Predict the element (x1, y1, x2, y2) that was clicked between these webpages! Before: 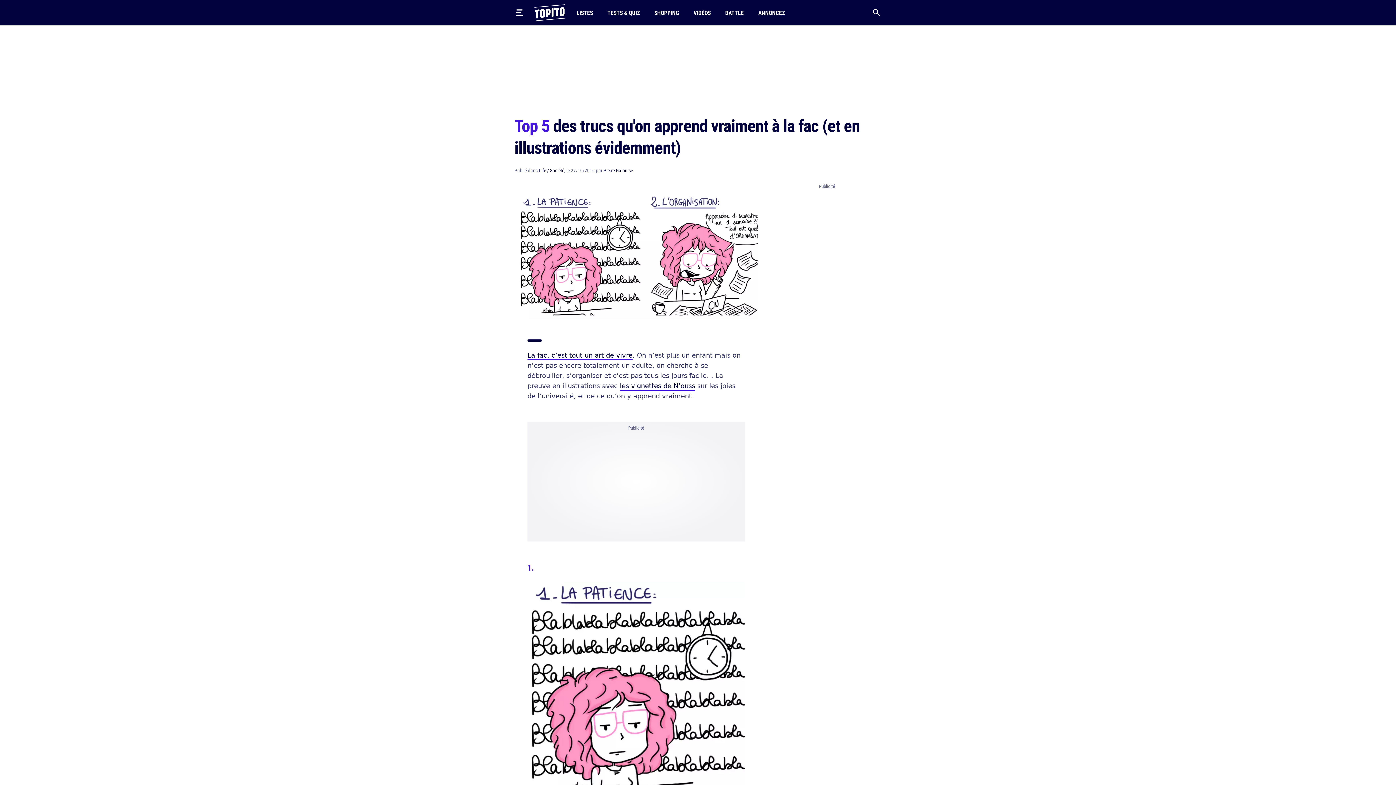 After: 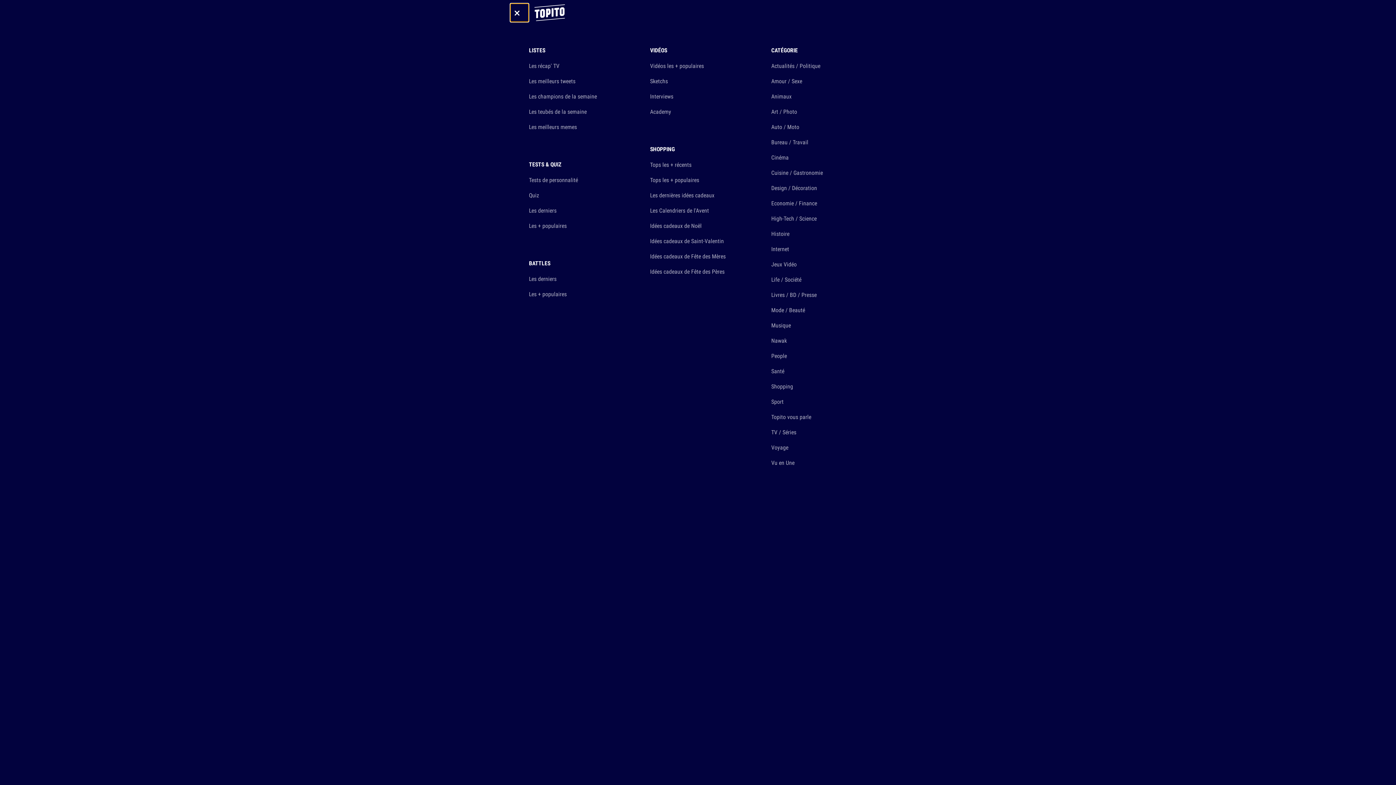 Action: bbox: (510, 3, 528, 21)